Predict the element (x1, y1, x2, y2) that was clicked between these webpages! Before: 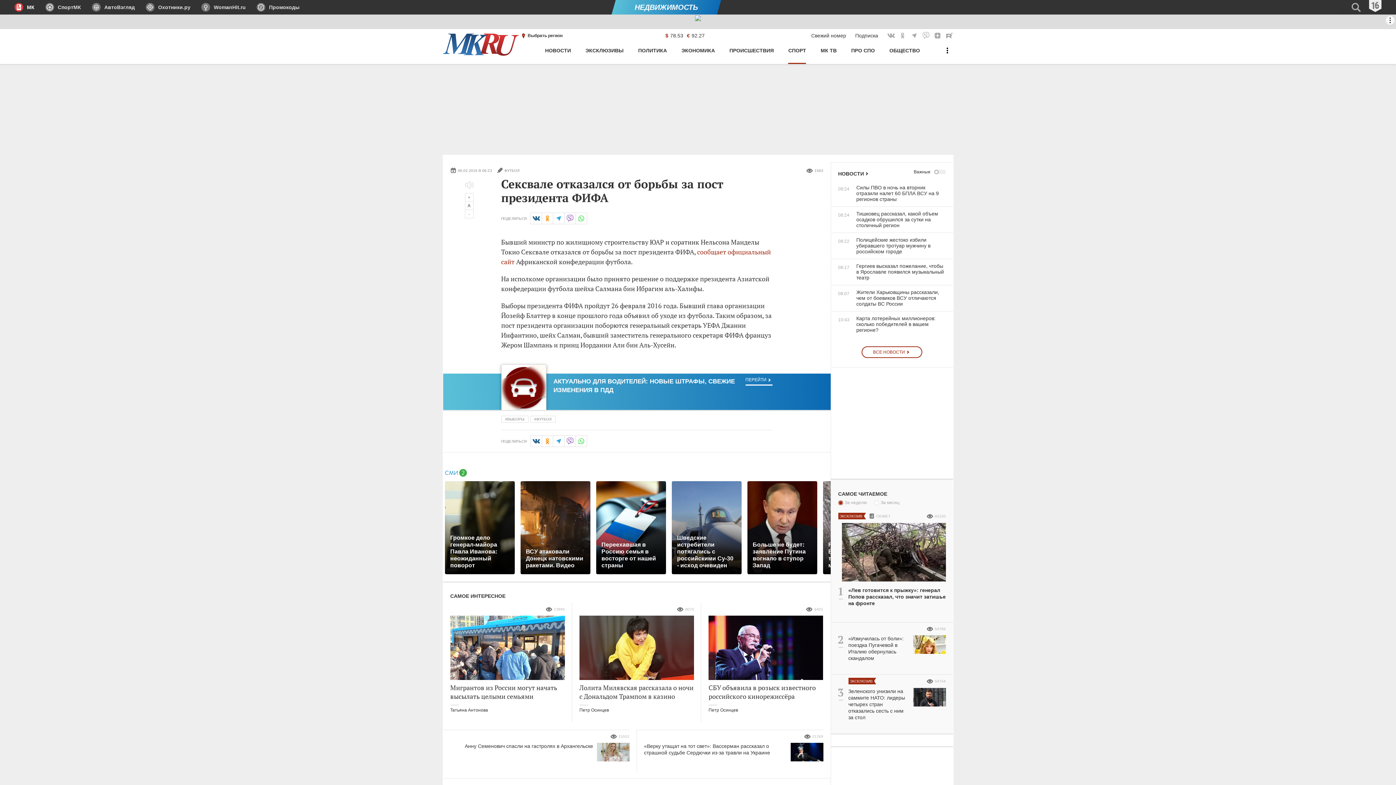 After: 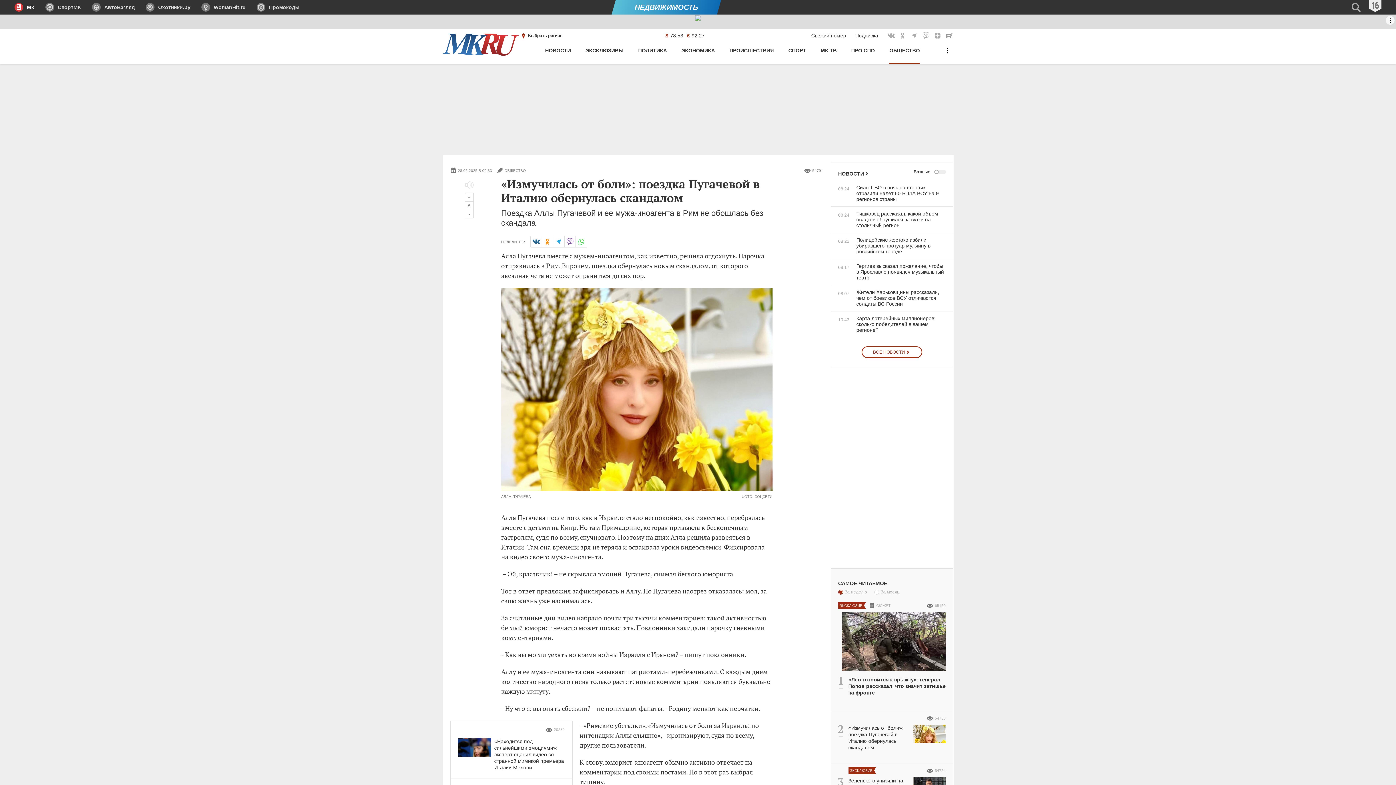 Action: bbox: (838, 635, 946, 664) label: «Измучилась от боли»: поездка Пугачевой в Италию обернулась скандалом